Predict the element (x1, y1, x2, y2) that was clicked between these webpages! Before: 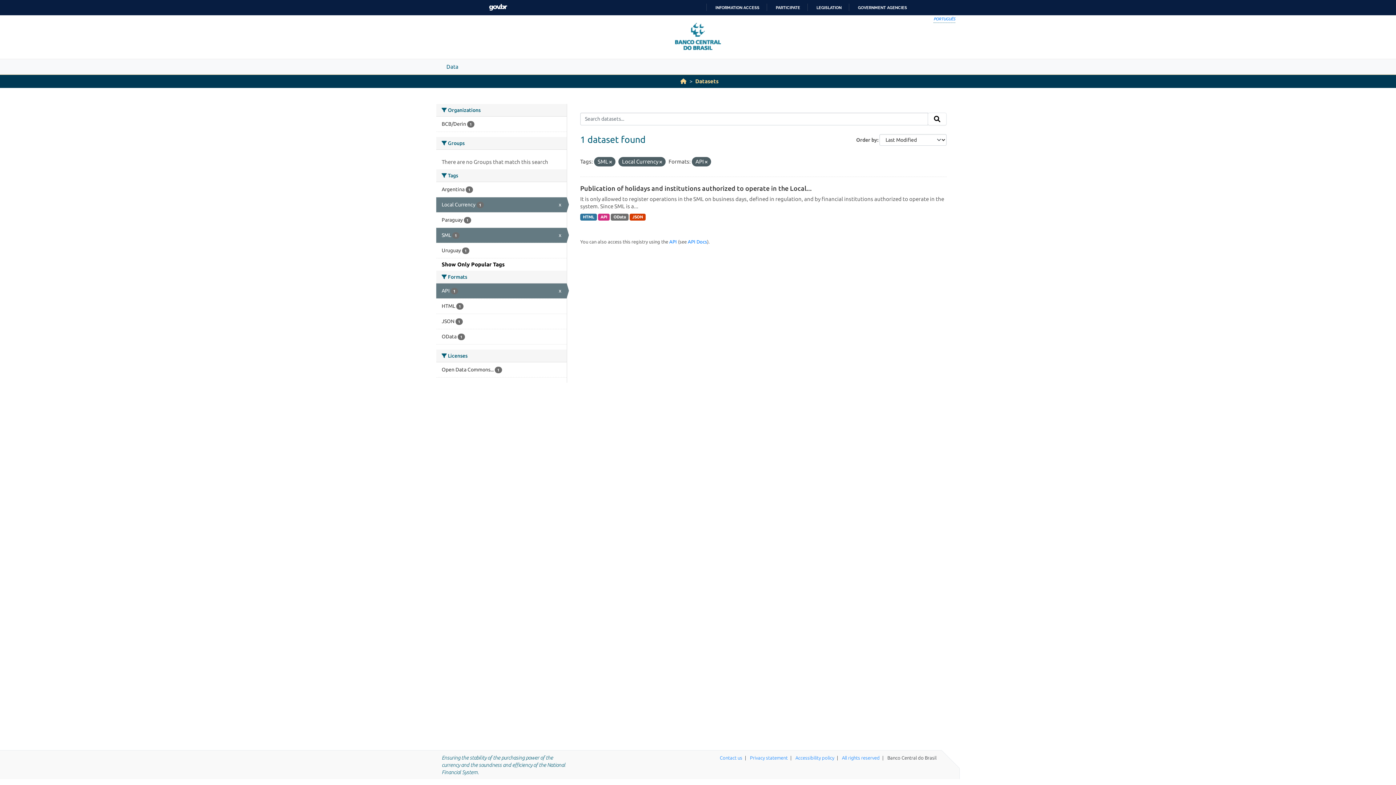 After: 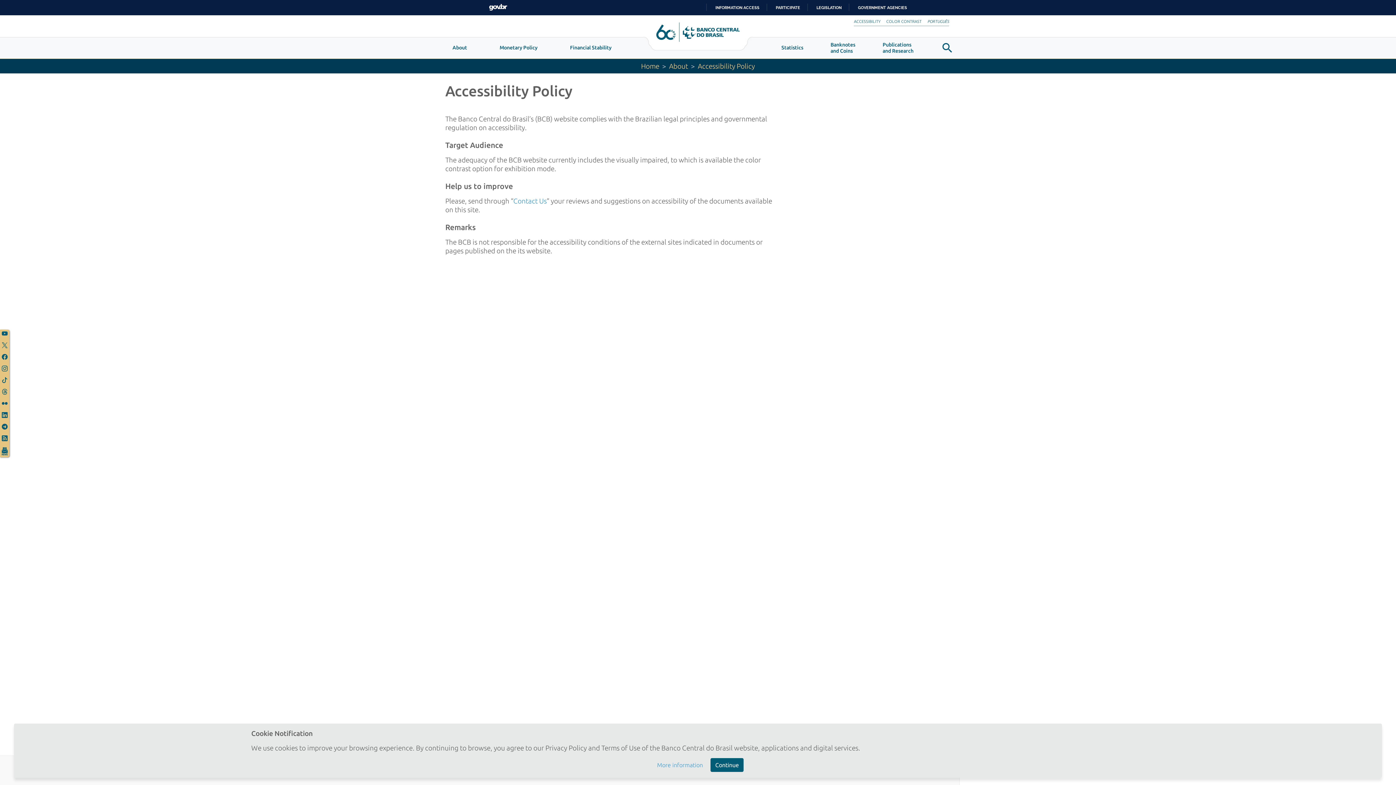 Action: bbox: (795, 755, 834, 760) label: Accessibility policy